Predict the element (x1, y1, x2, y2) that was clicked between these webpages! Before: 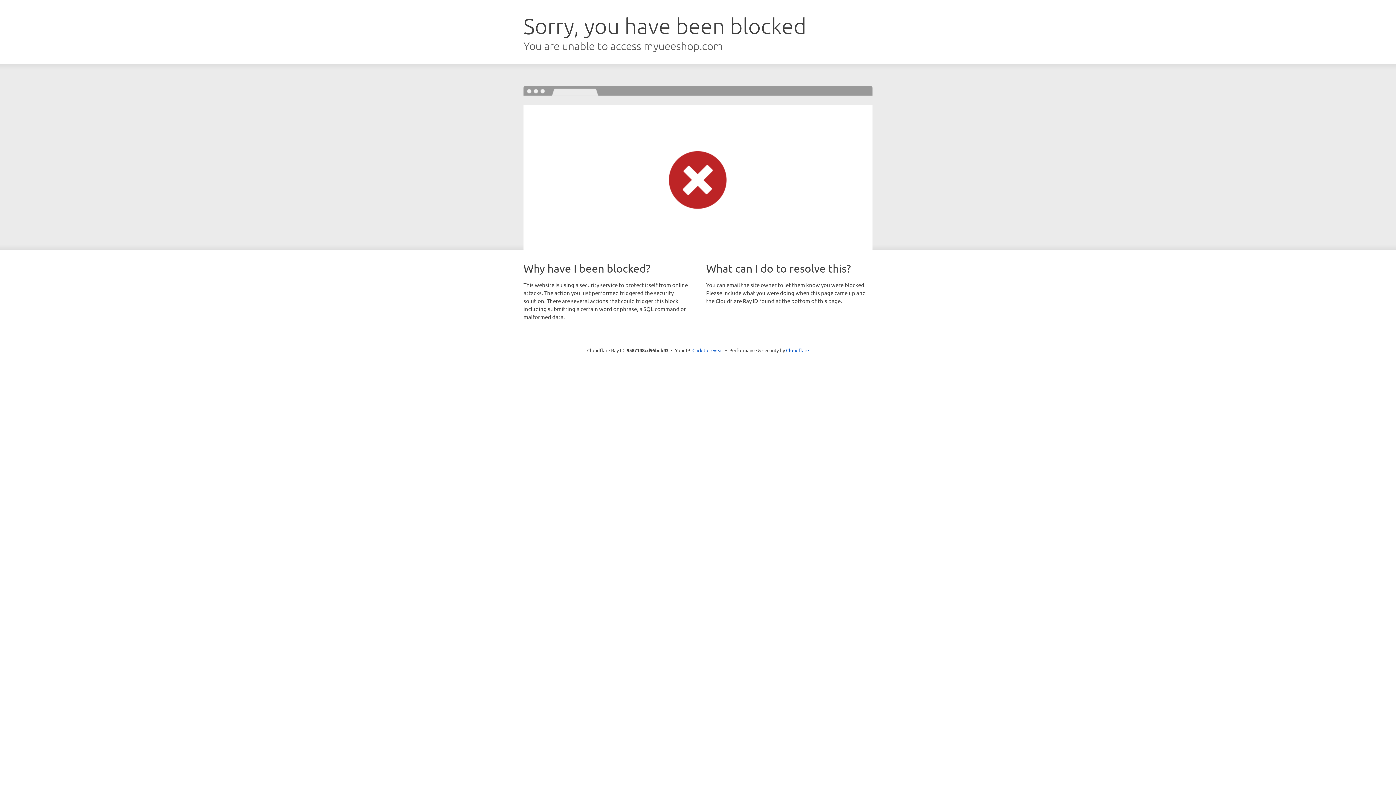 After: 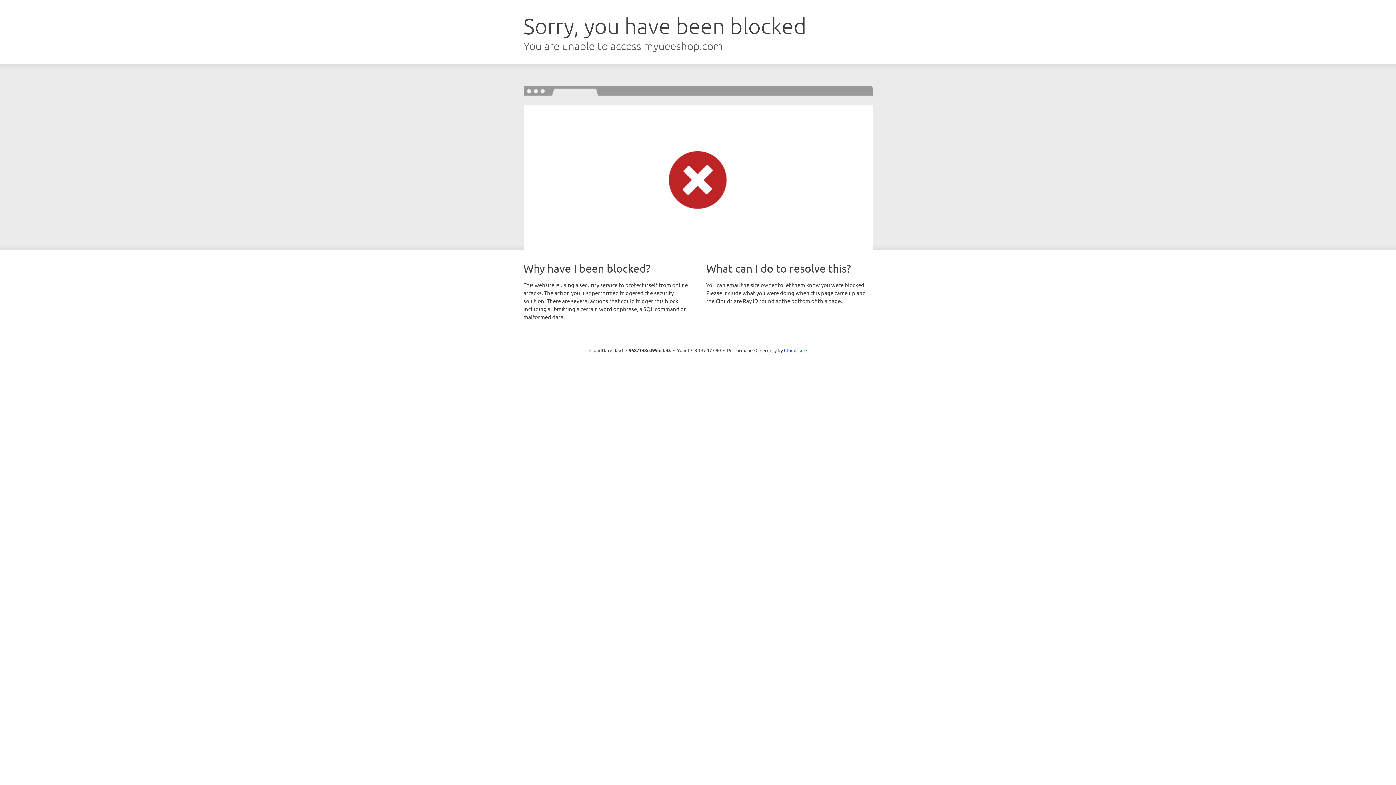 Action: bbox: (692, 346, 723, 353) label: Click to reveal